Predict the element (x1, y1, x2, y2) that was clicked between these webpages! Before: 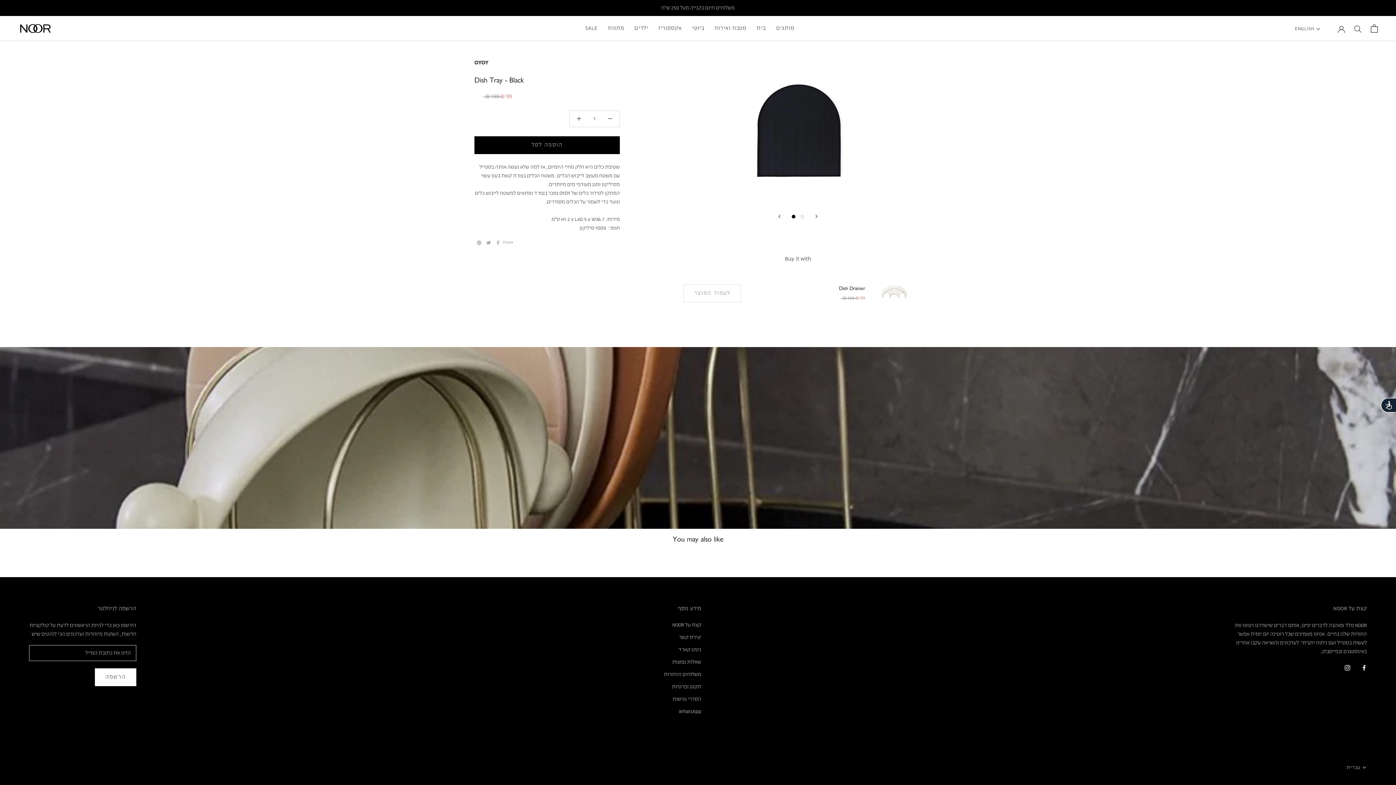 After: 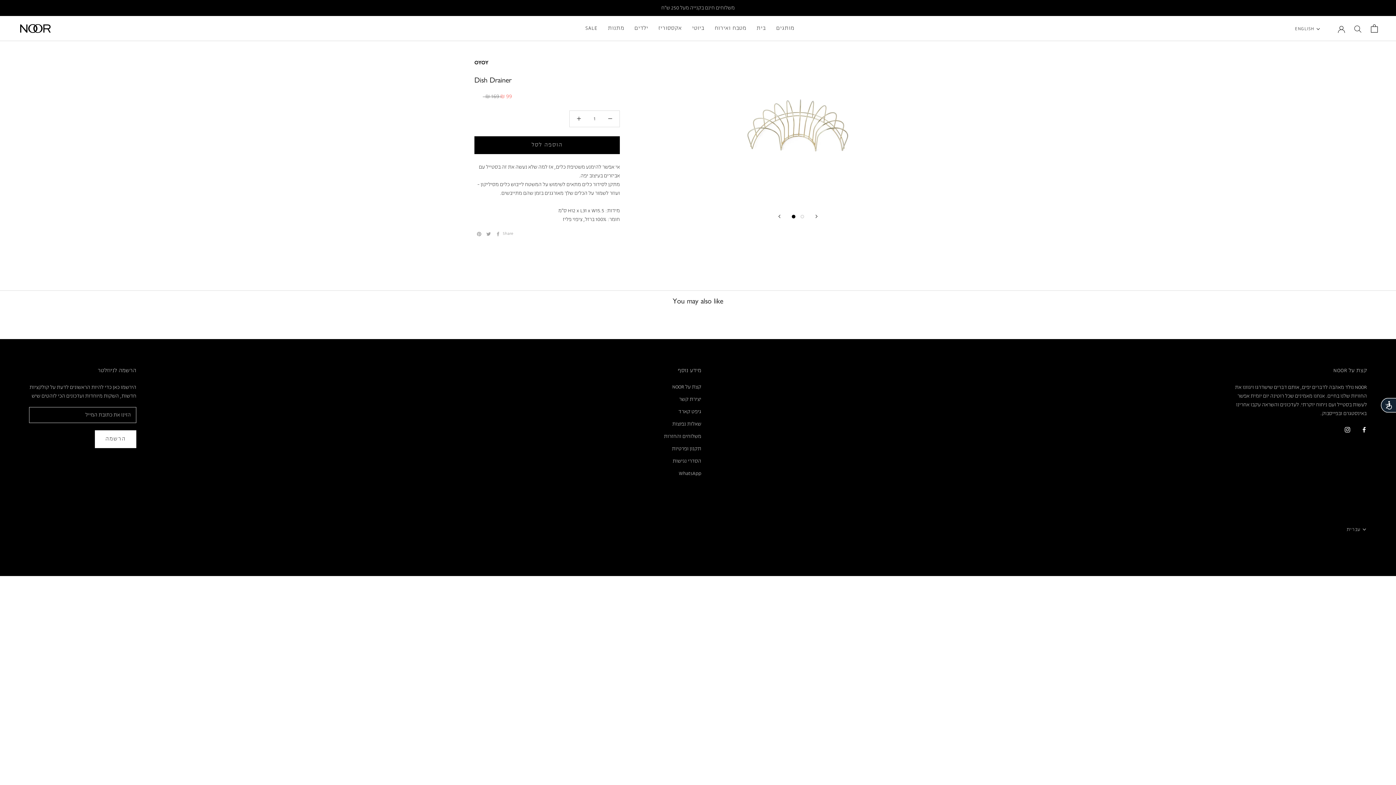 Action: label: לעמוד המוצר bbox: (683, 284, 741, 302)